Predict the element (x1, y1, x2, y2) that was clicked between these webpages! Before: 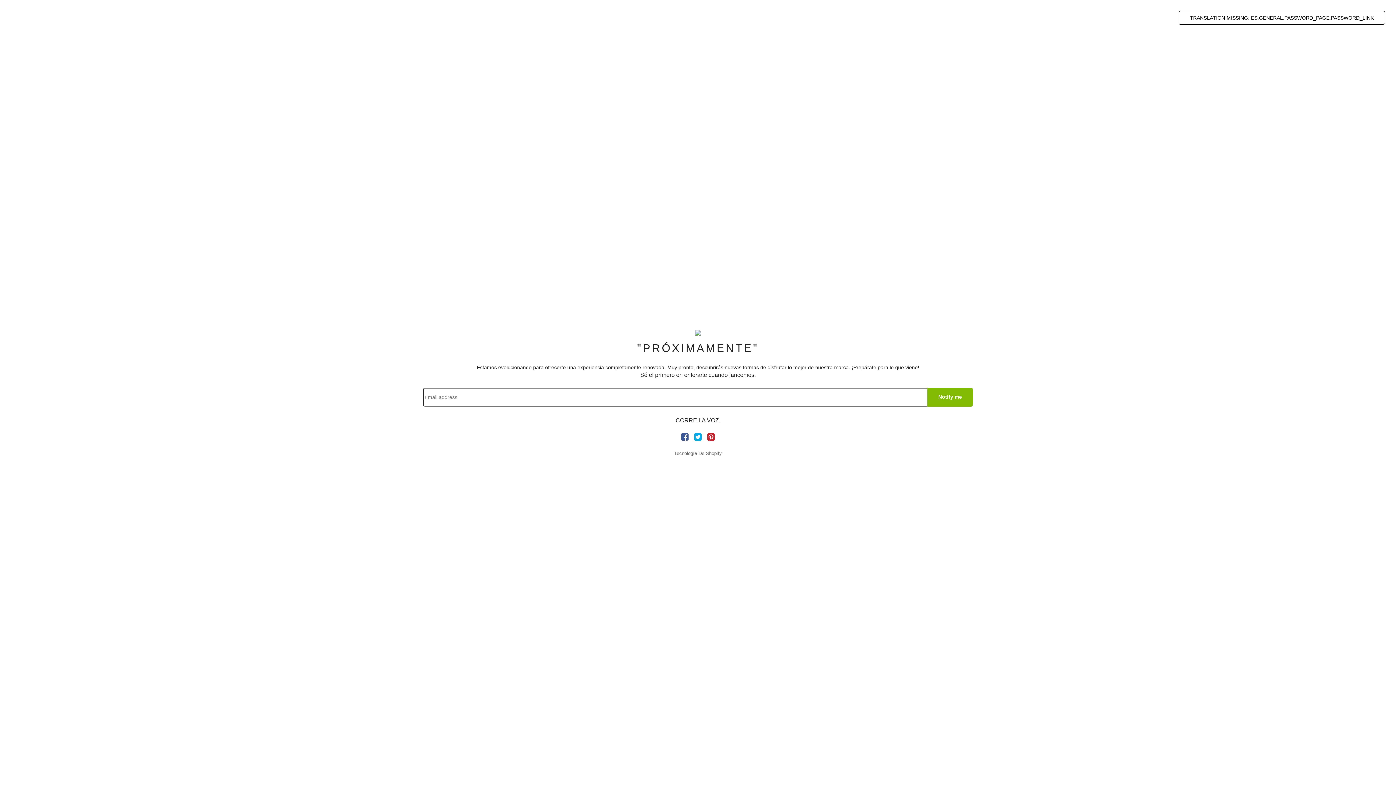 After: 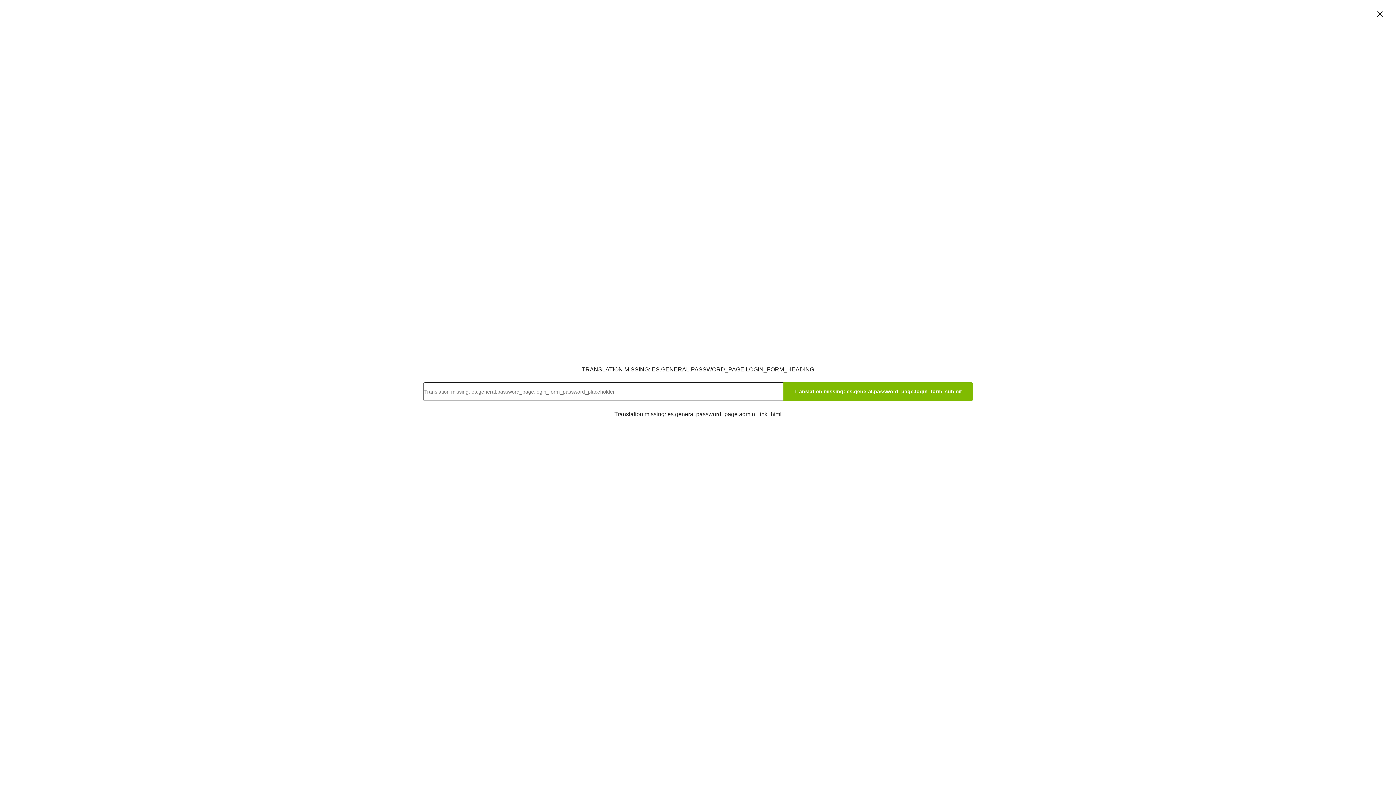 Action: label: TRANSLATION MISSING: ES.GENERAL.PASSWORD_PAGE.PASSWORD_LINK bbox: (1178, 10, 1385, 24)